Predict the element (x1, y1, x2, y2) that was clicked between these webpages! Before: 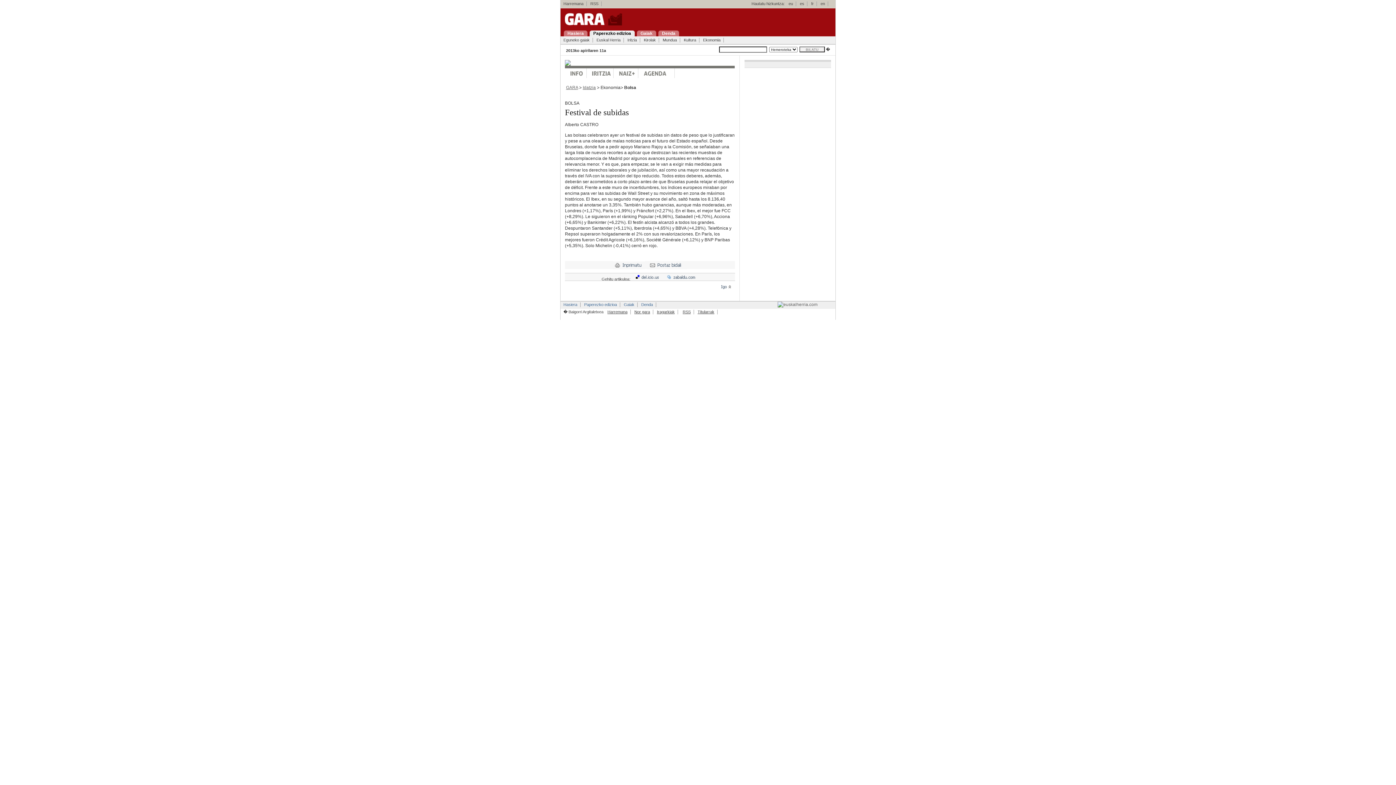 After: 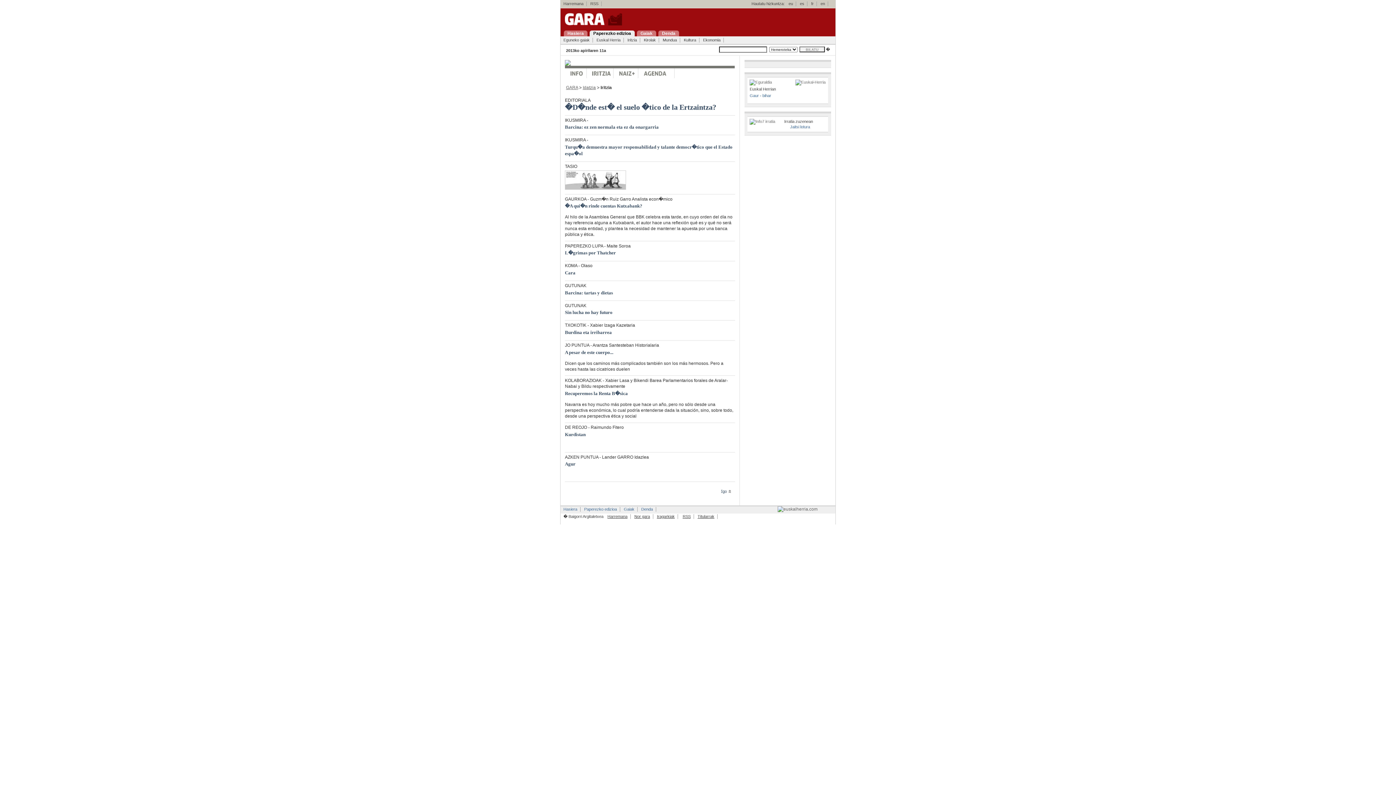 Action: bbox: (624, 37, 640, 42) label: Iritzia